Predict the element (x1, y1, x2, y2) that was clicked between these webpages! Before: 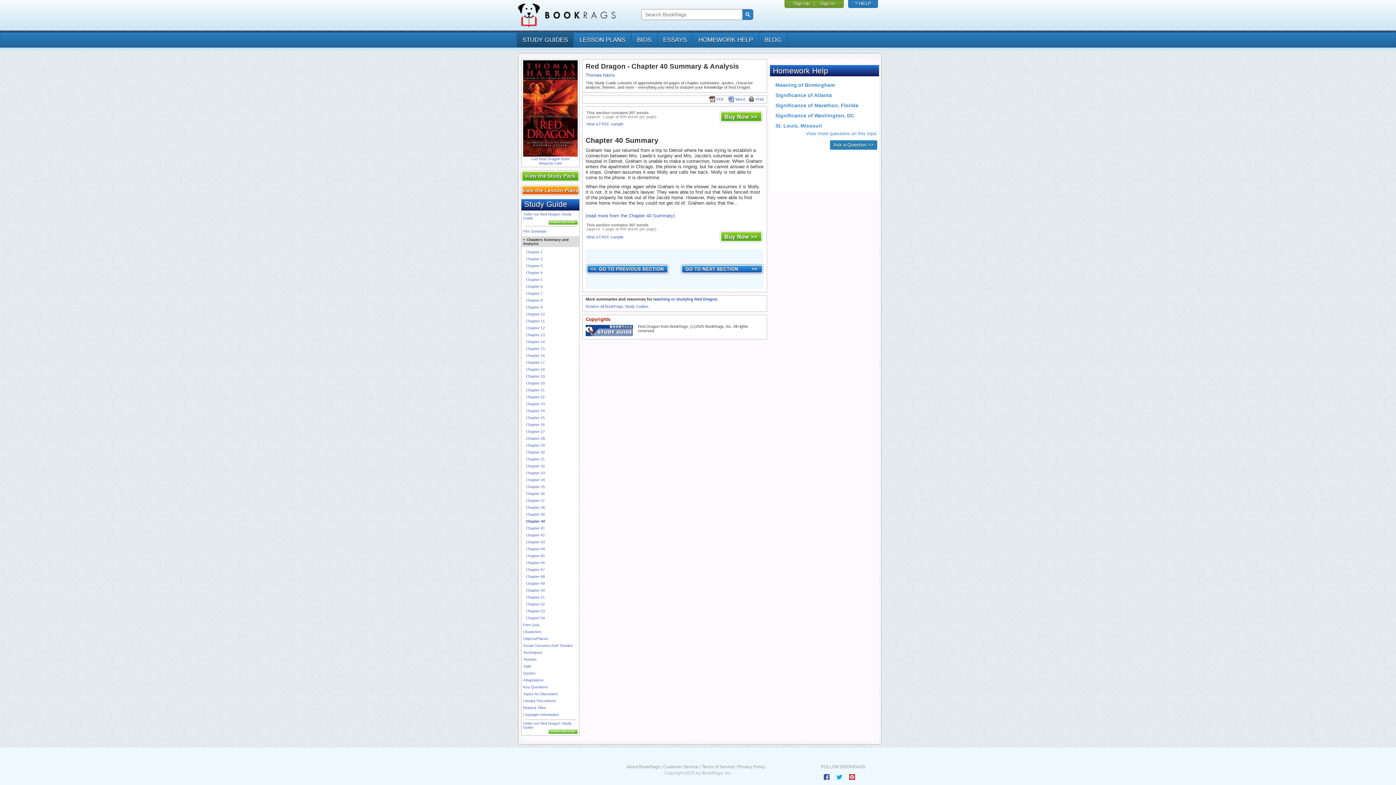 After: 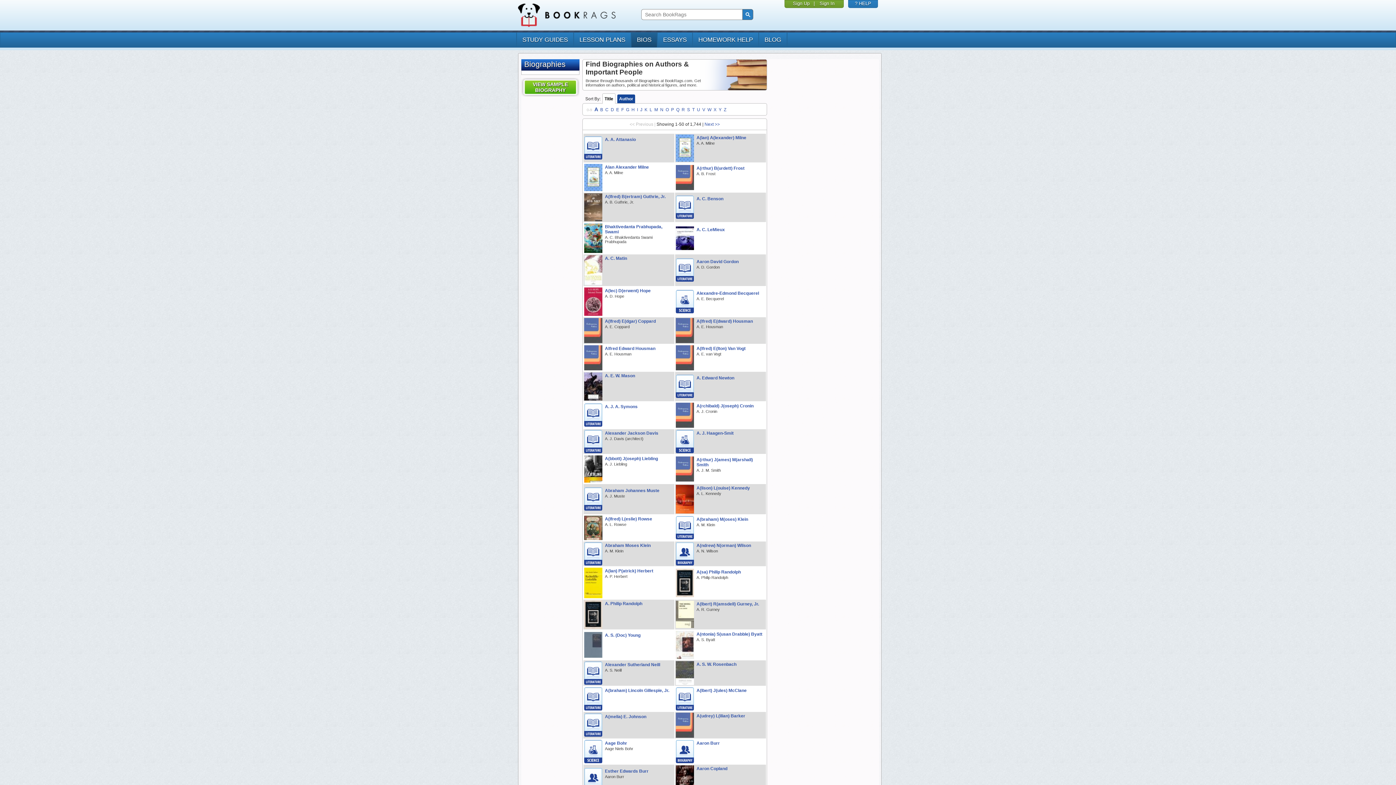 Action: label: BIOS bbox: (630, 32, 657, 47)